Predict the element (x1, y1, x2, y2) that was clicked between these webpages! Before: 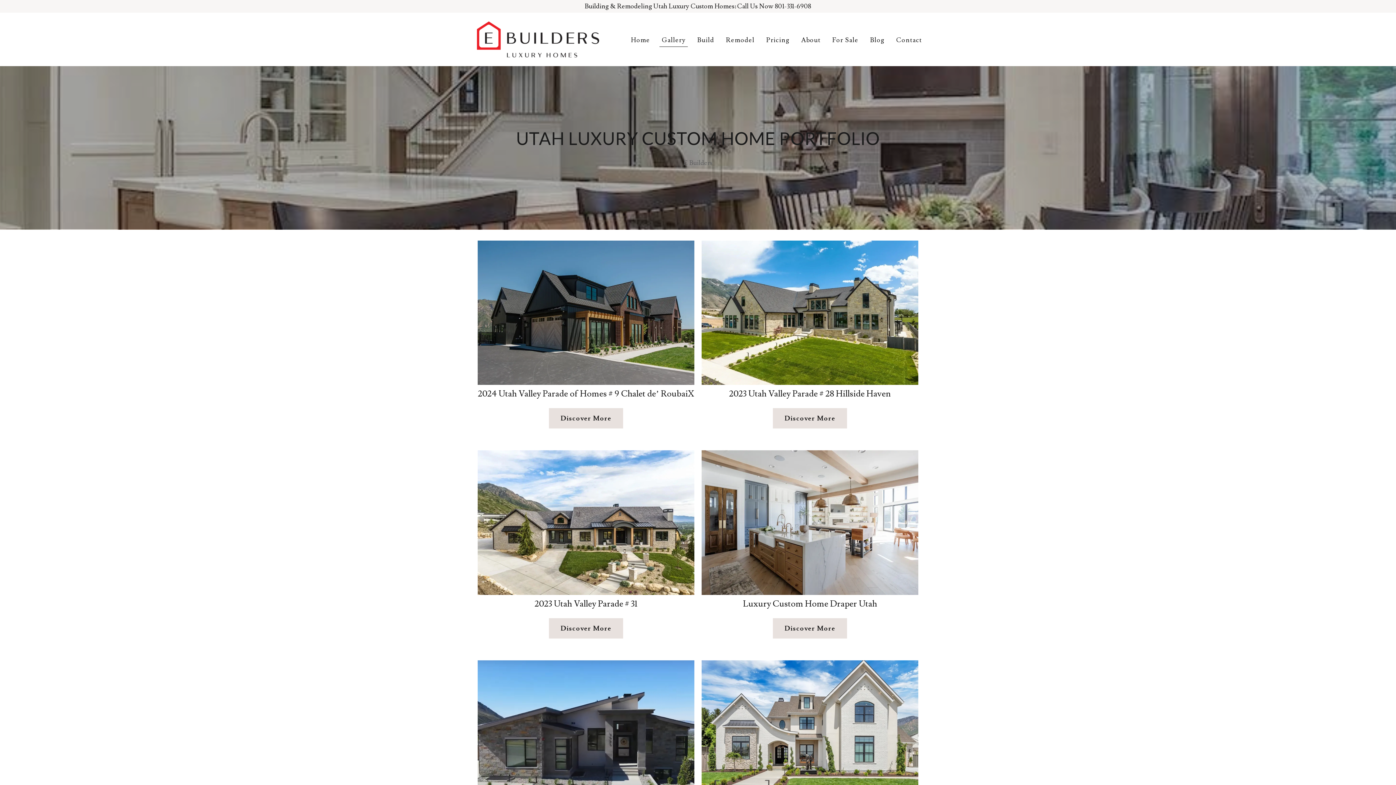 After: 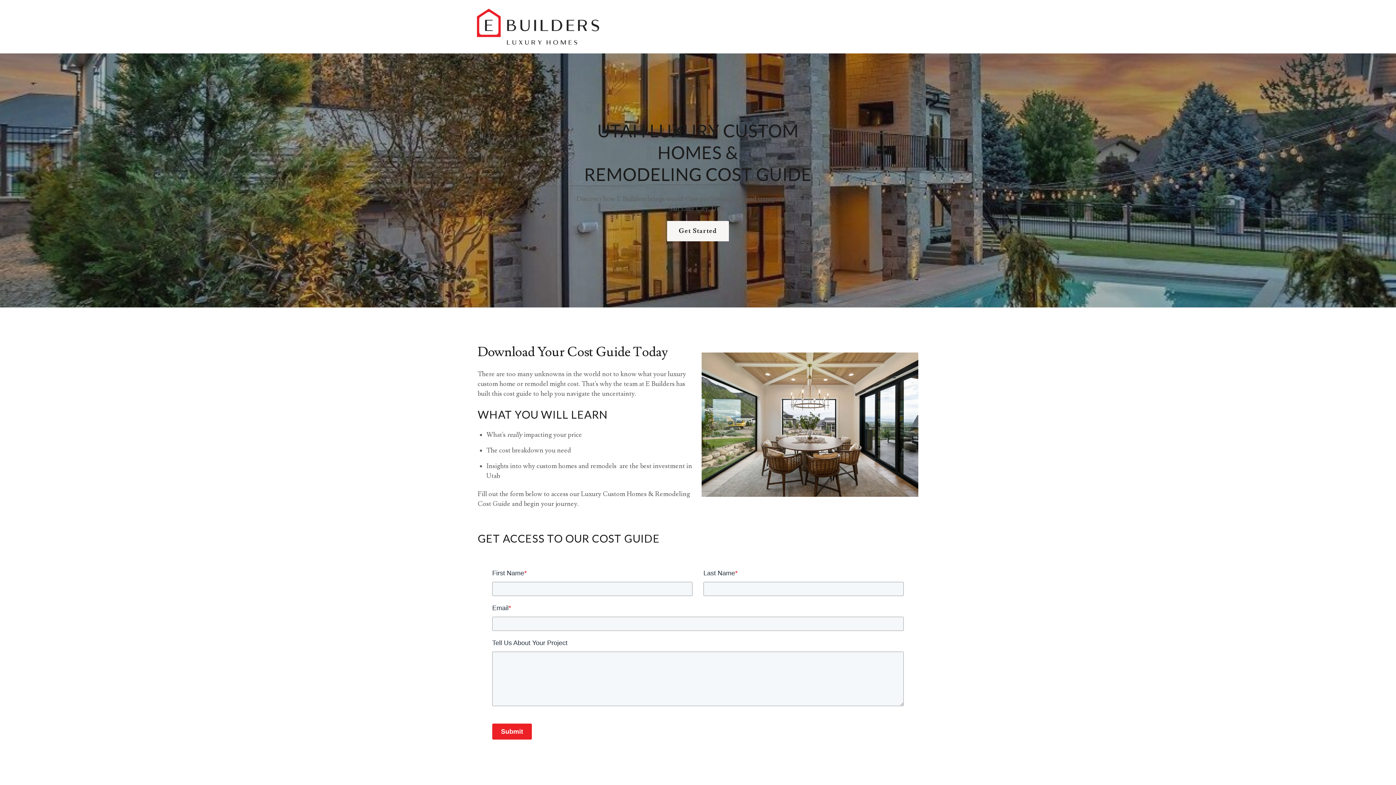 Action: label: Pricing bbox: (764, 33, 791, 46)